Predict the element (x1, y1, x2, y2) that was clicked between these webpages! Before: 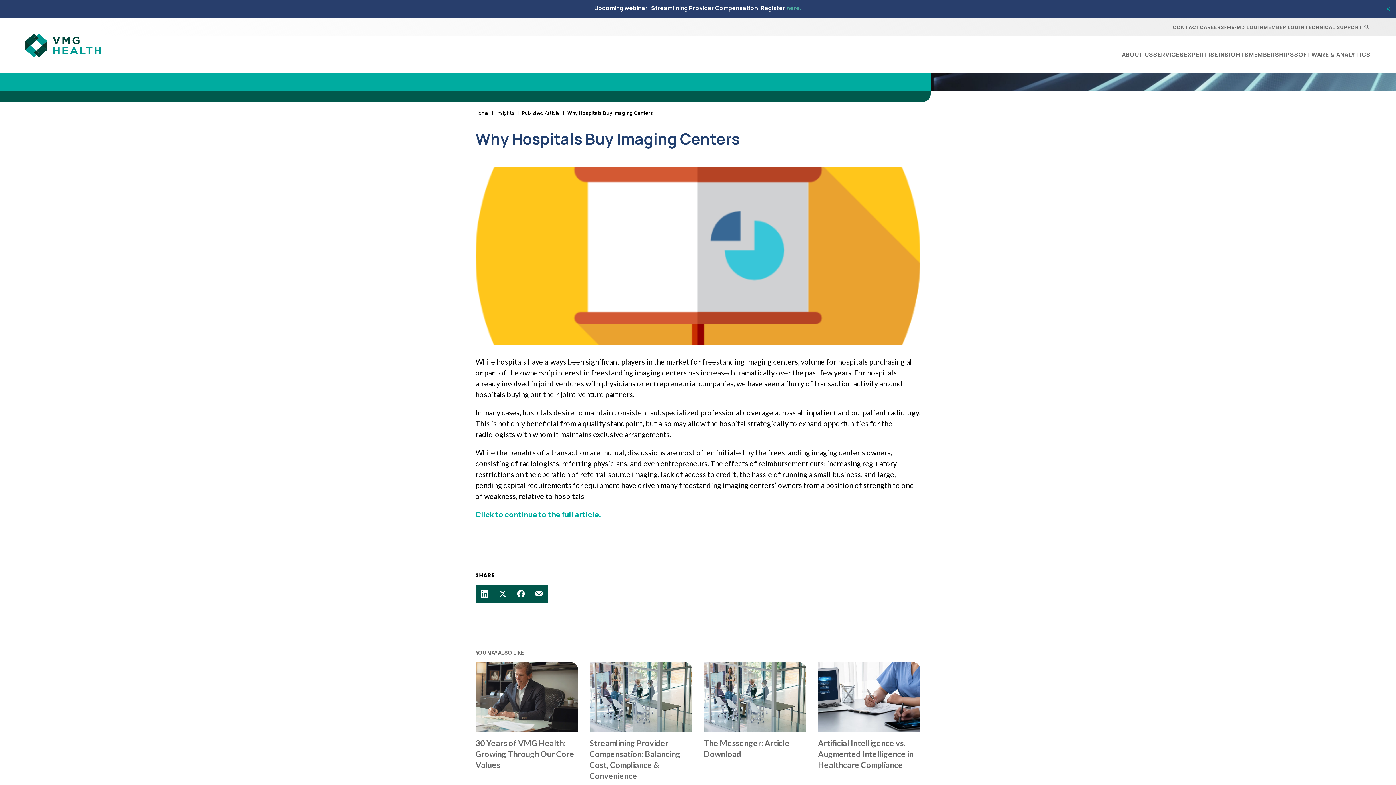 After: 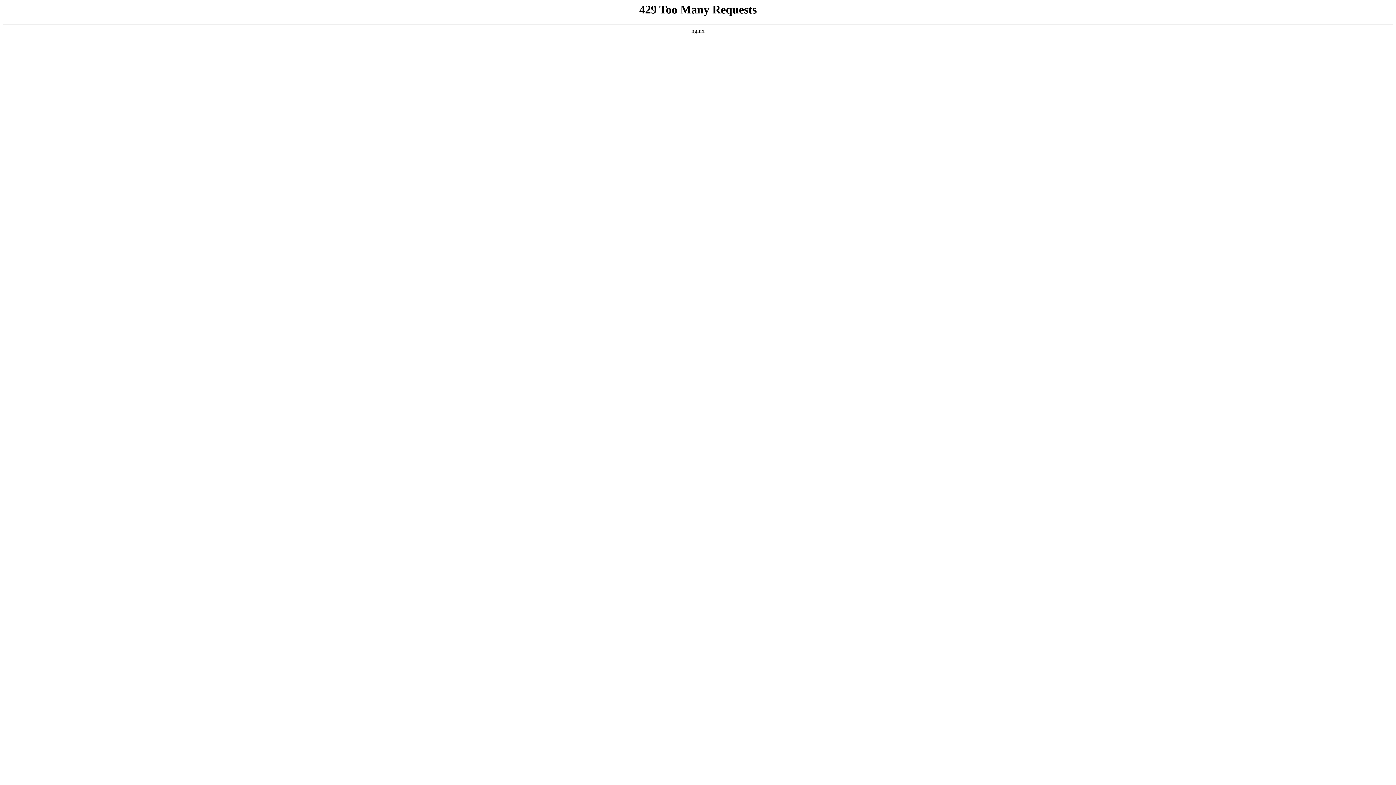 Action: label: INSIGHTS bbox: (1218, 36, 1249, 72)